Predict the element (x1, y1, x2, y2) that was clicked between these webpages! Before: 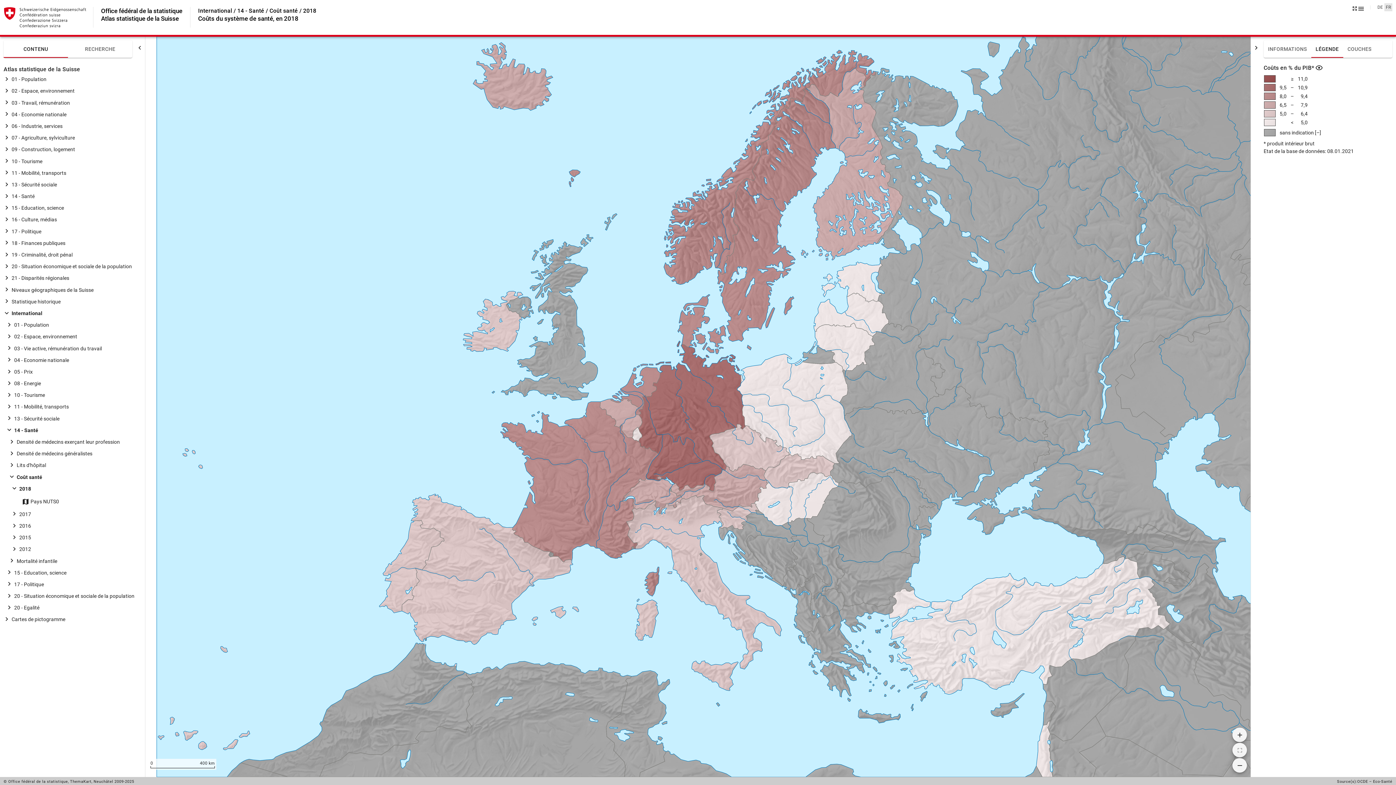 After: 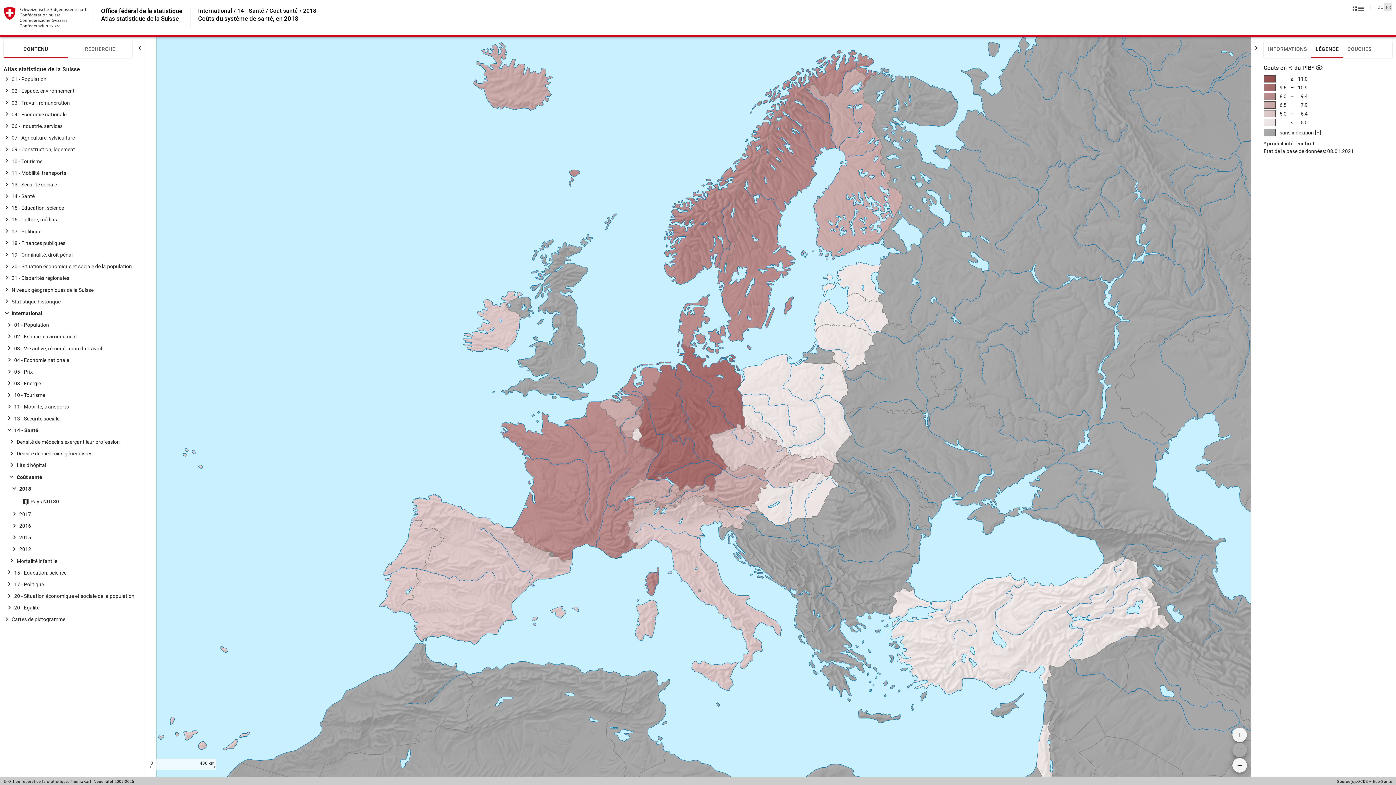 Action: bbox: (1232, 743, 1247, 757)